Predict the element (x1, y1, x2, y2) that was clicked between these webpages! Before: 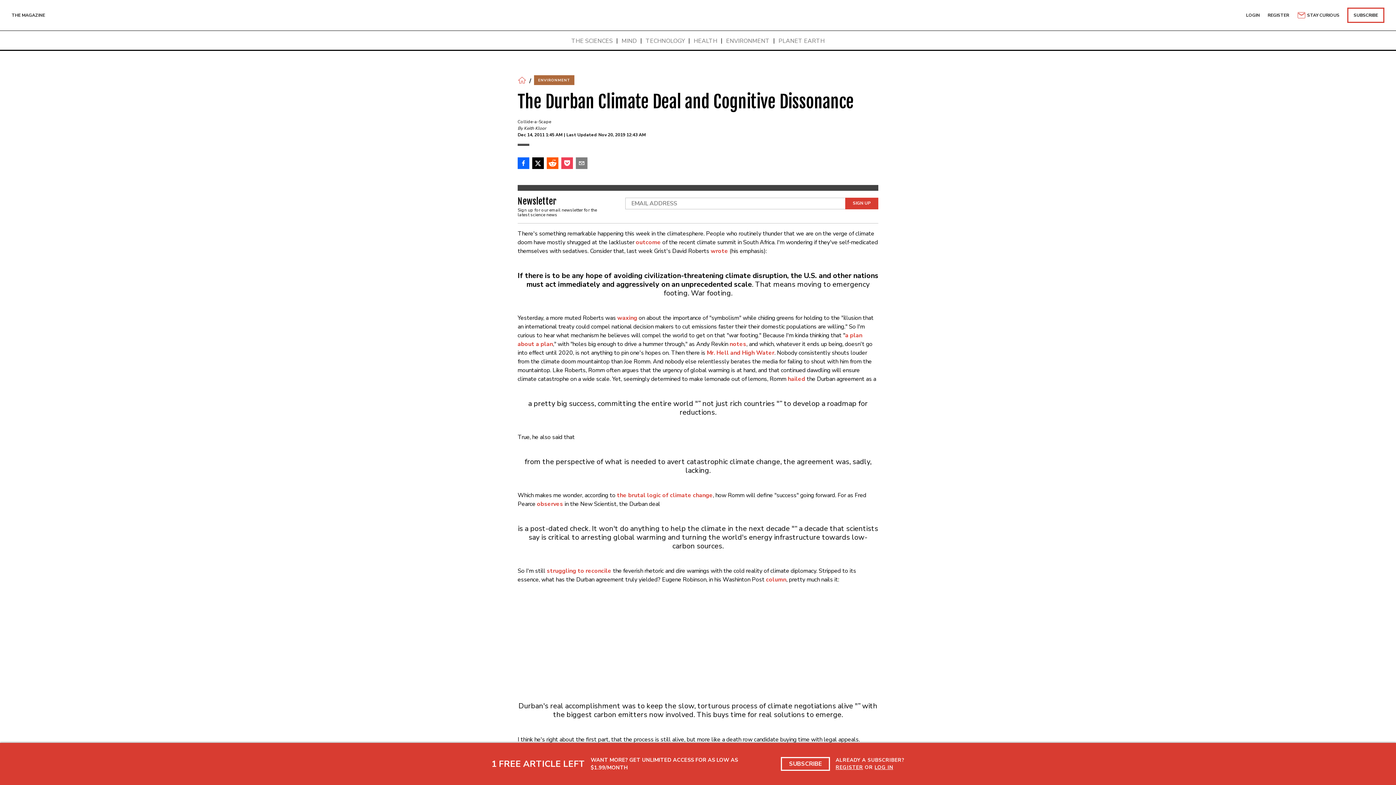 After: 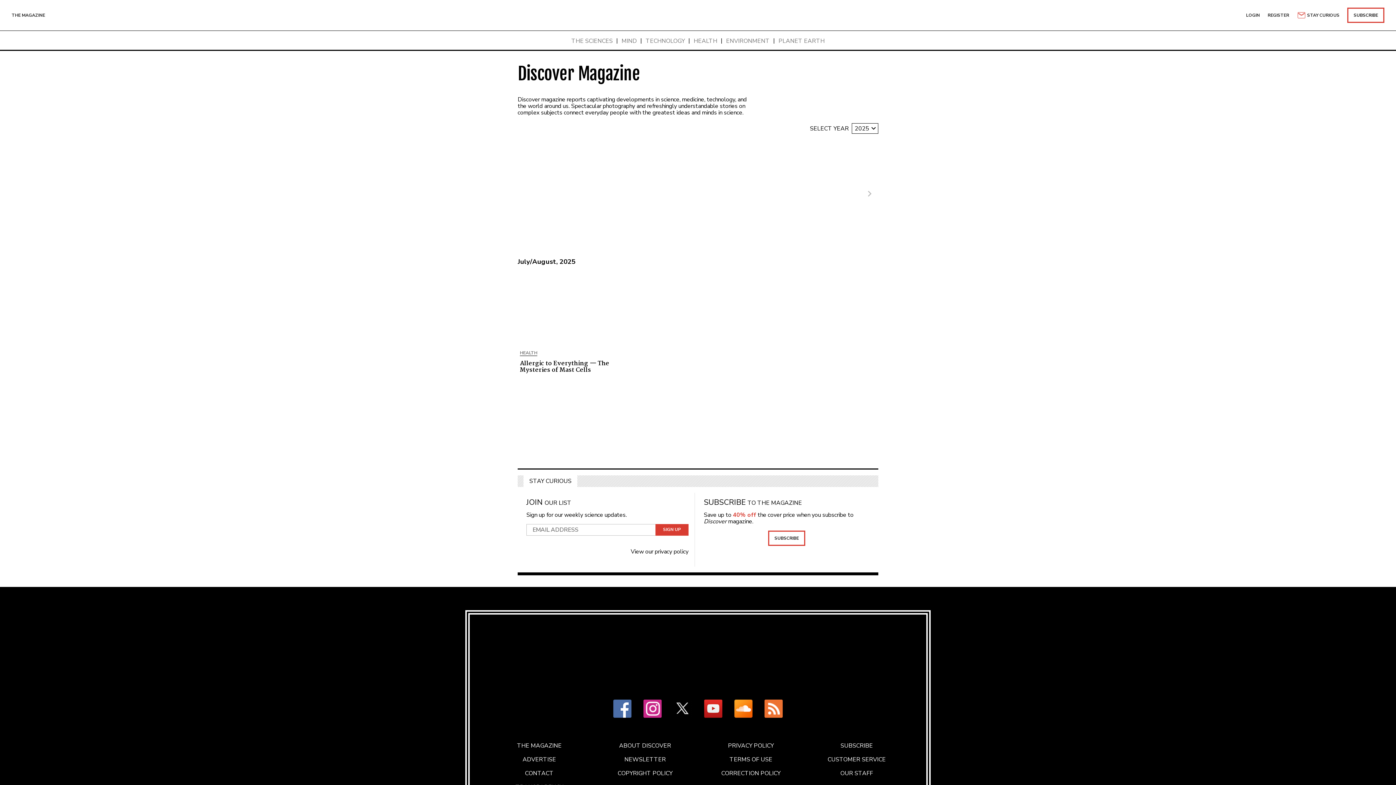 Action: bbox: (11, 12, 45, 17) label: THE MAGAZINE